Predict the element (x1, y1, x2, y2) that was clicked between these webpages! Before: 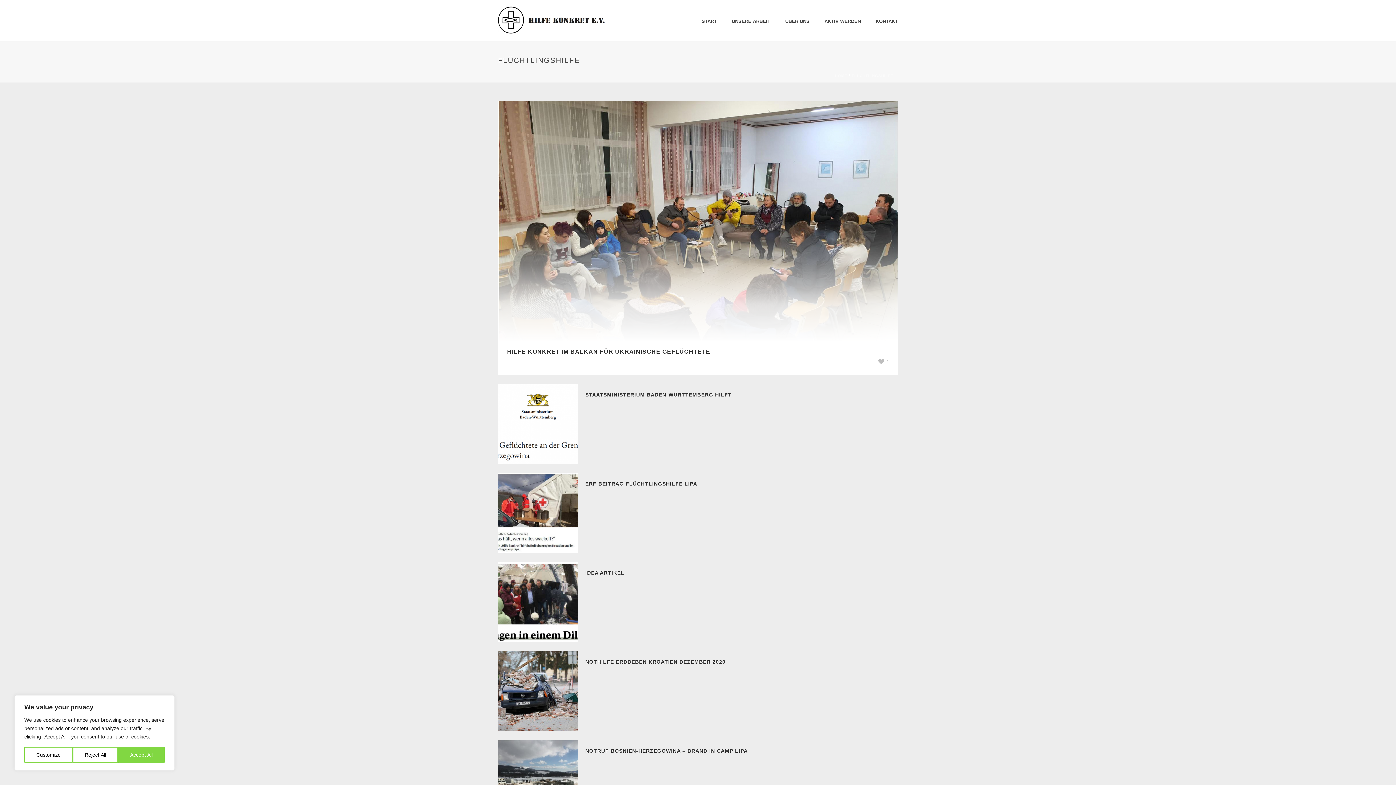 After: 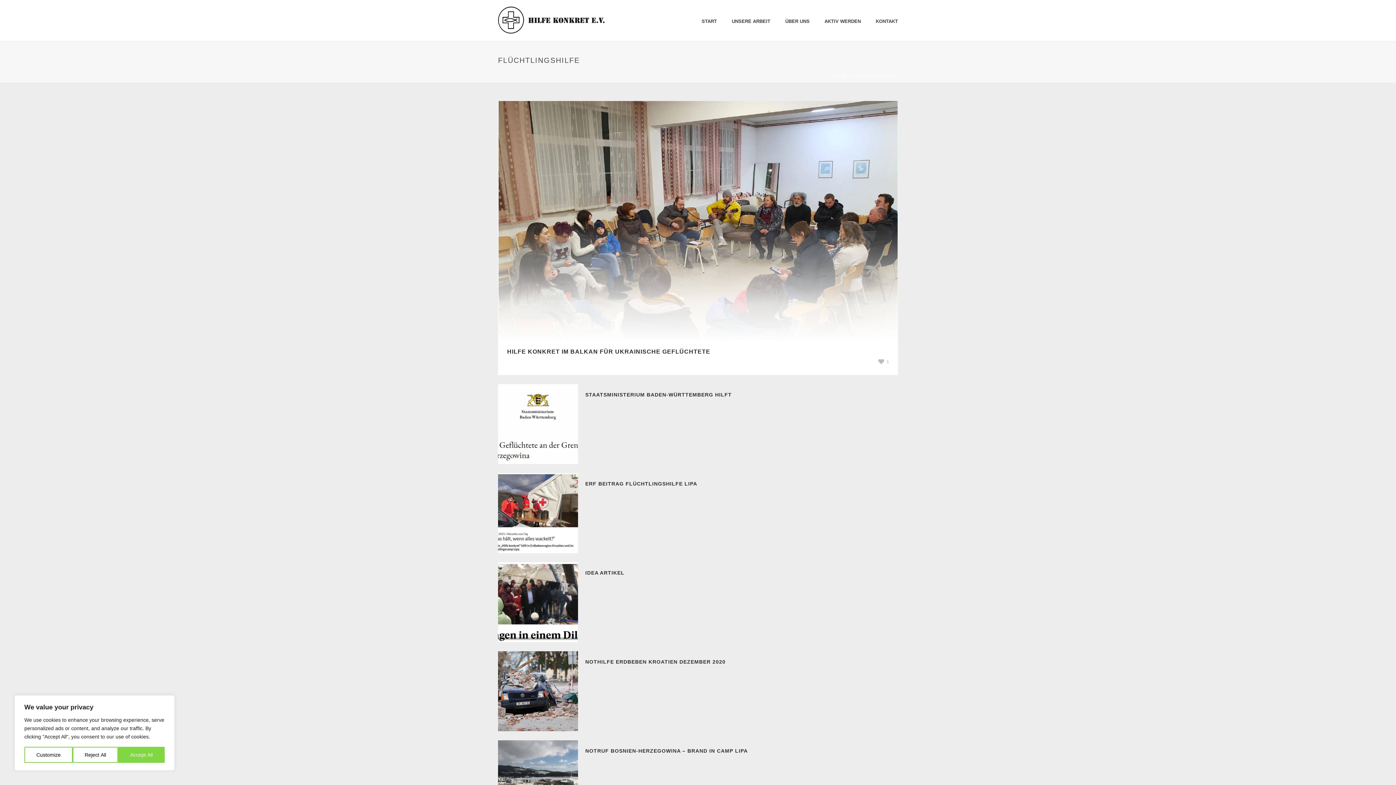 Action: label: FLÜCHTLINGSHILFE bbox: (852, 73, 893, 77)